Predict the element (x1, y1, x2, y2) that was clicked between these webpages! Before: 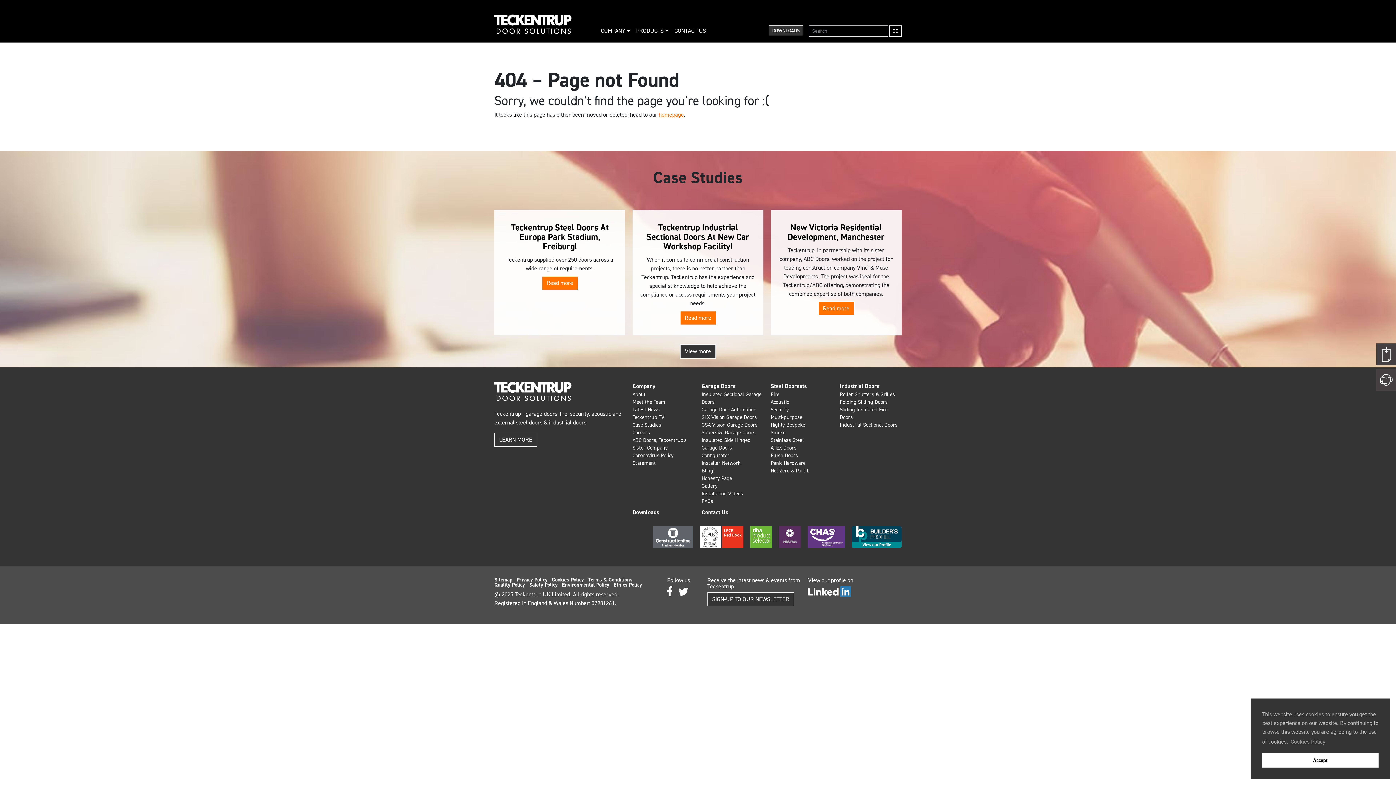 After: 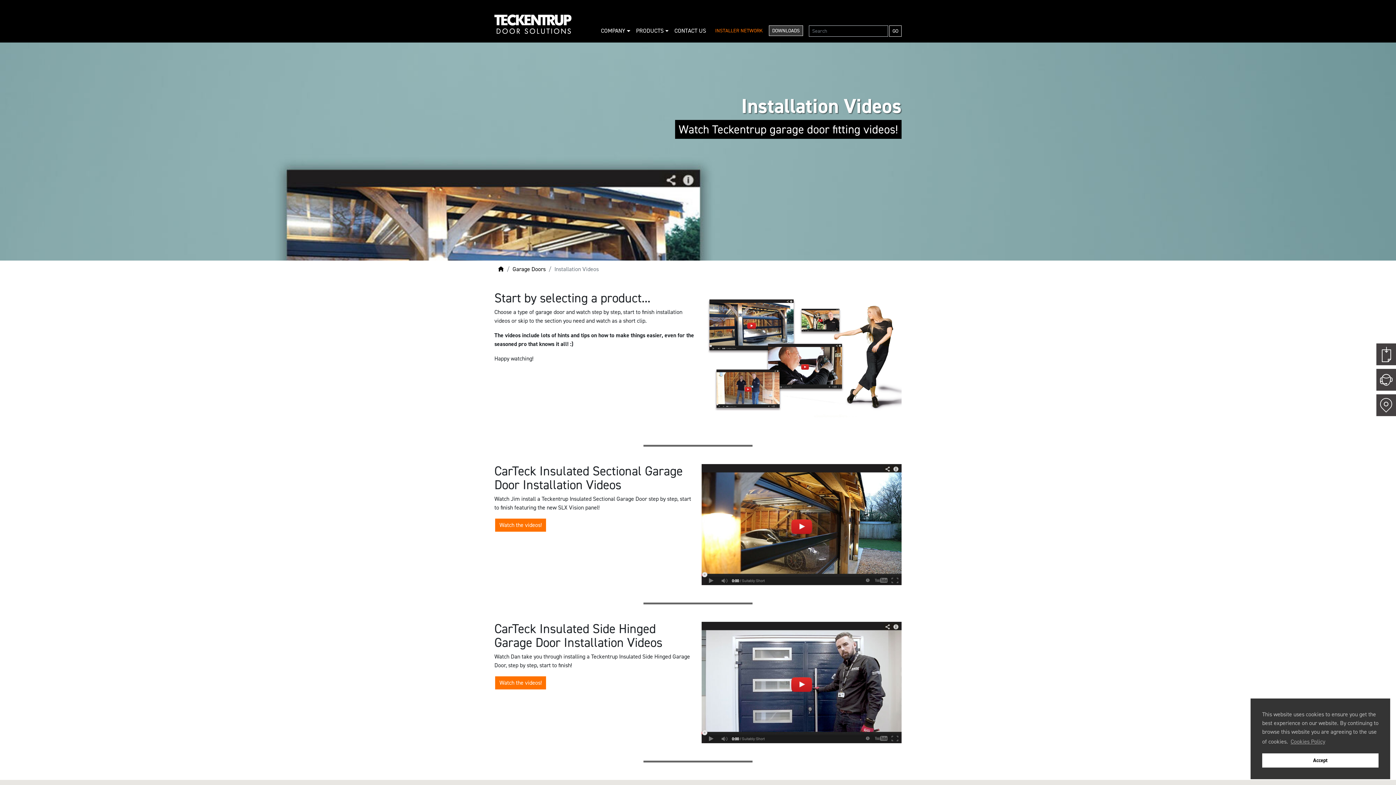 Action: label: Installation Videos bbox: (701, 490, 763, 497)